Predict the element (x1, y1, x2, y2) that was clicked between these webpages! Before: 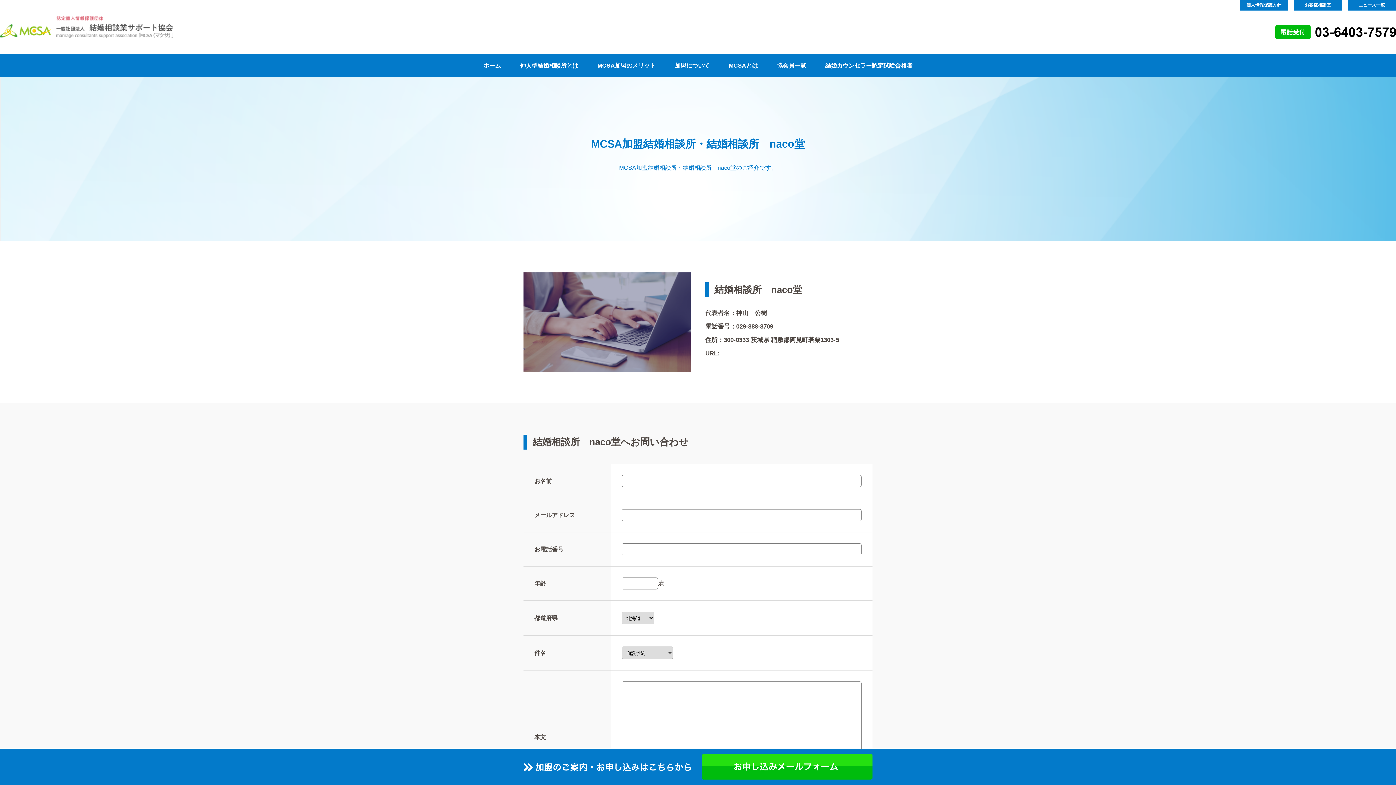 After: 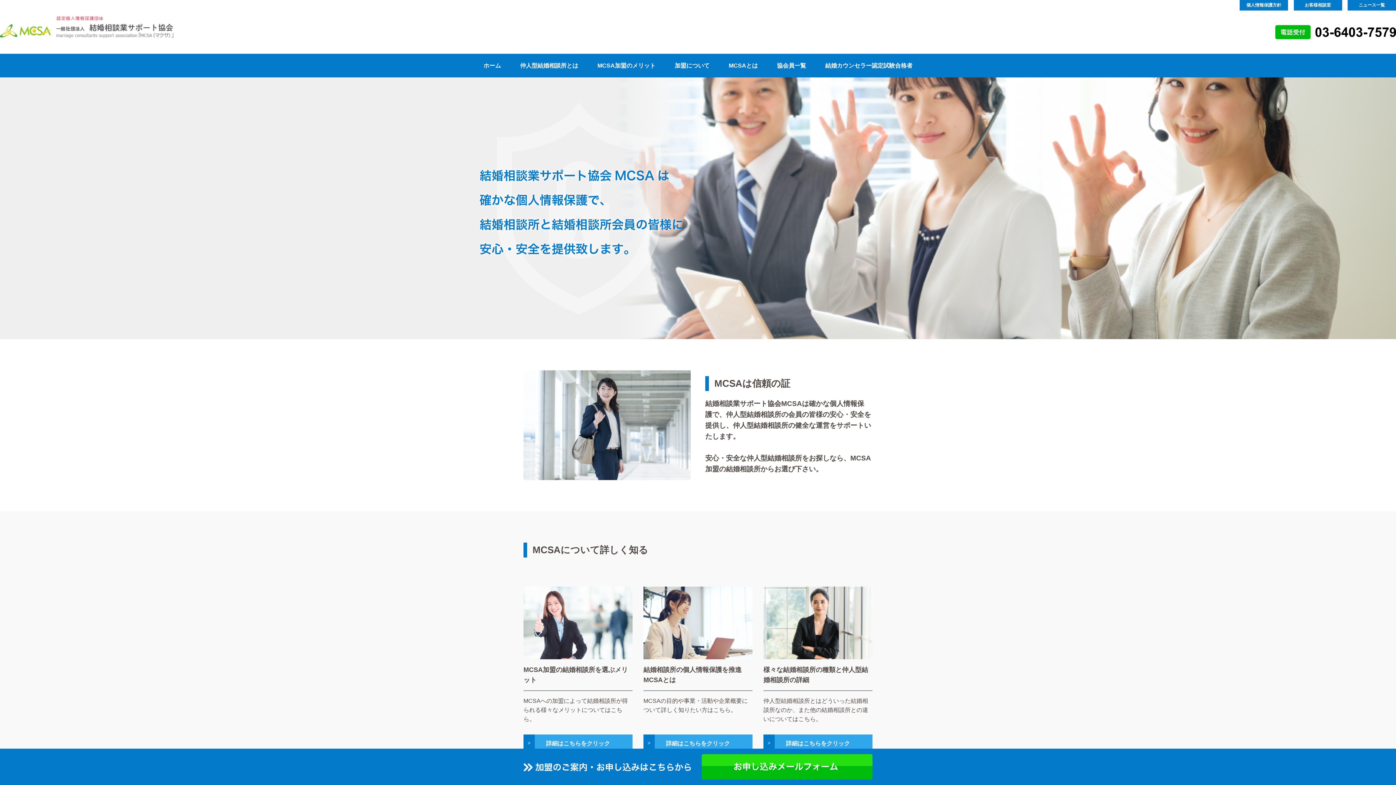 Action: bbox: (480, 53, 504, 77) label: ホーム